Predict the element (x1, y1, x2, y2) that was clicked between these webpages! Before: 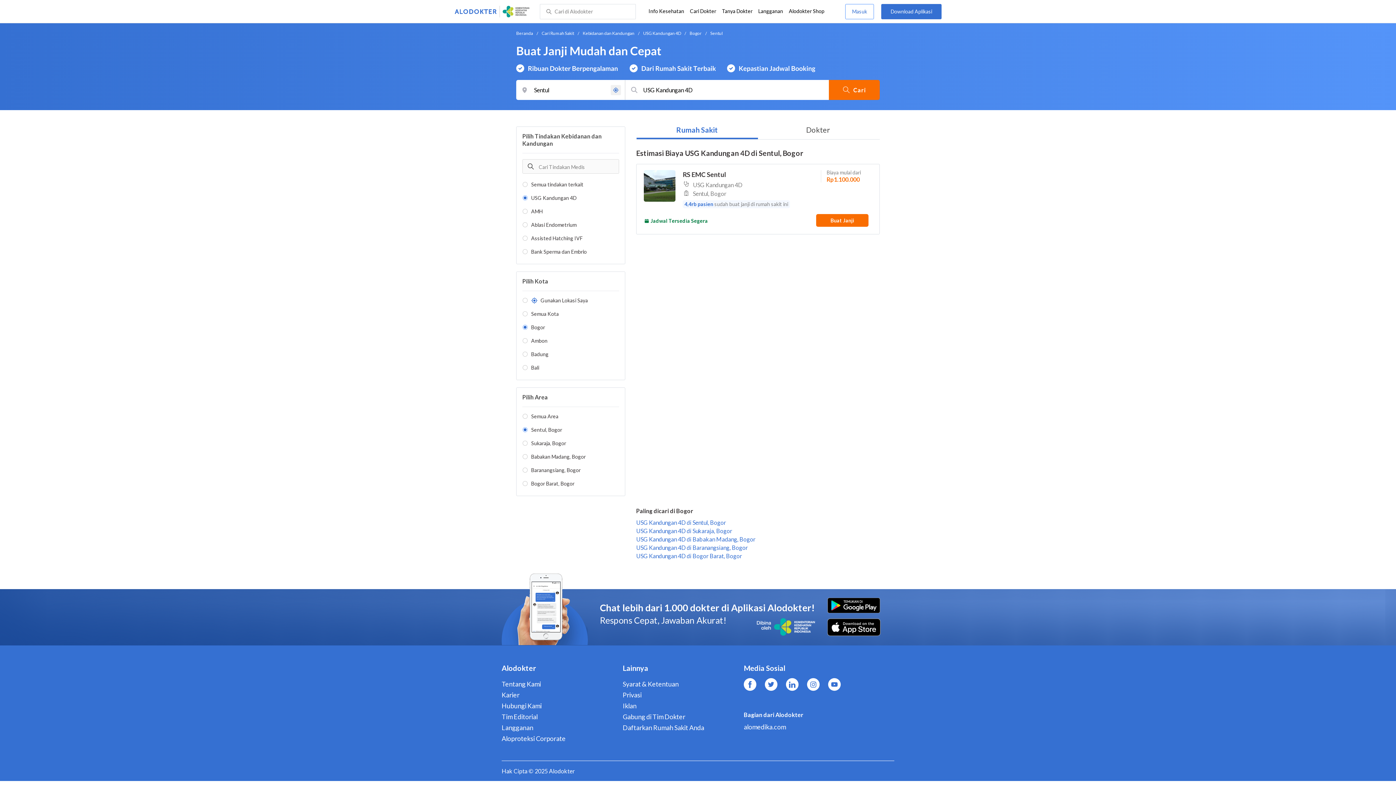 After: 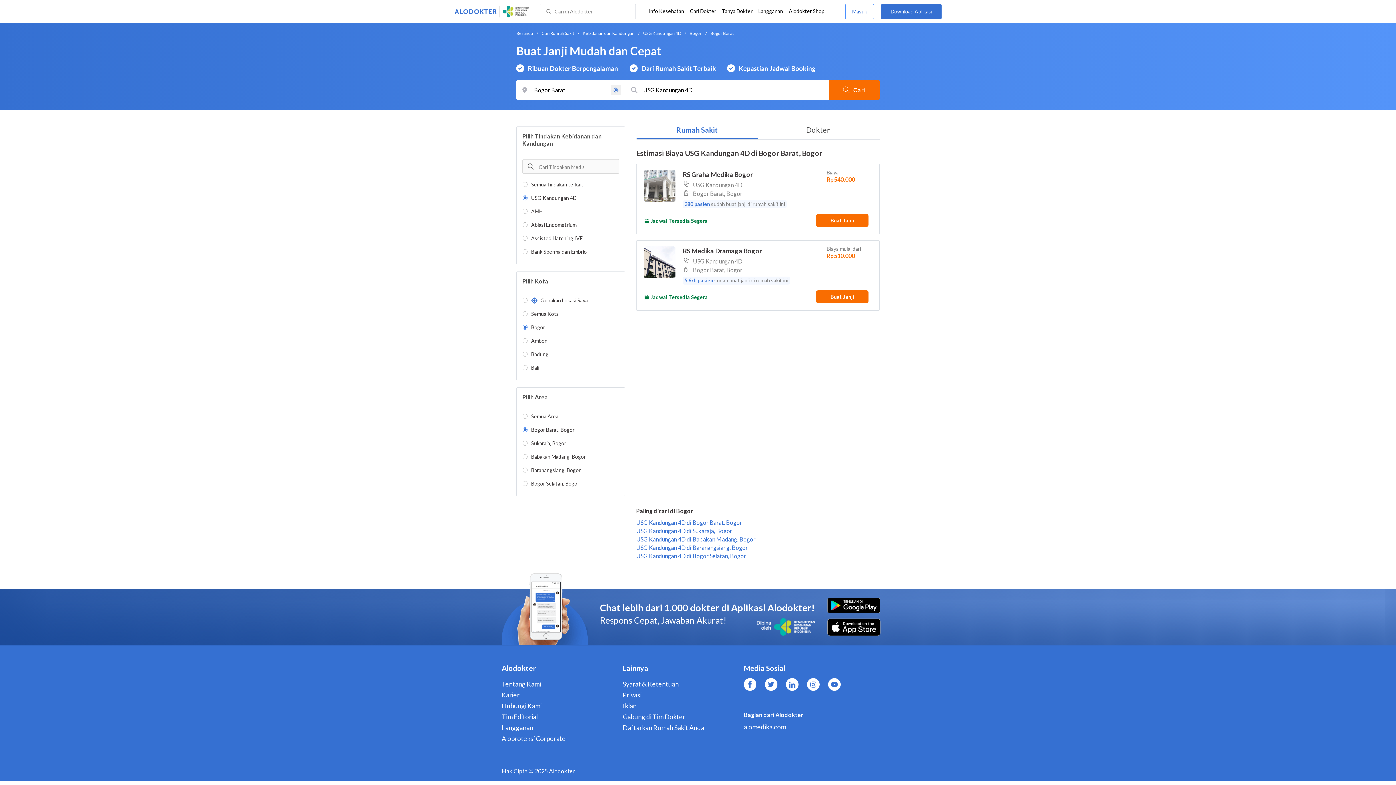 Action: label: USG Kandungan 4D di Bogor Barat, Bogor bbox: (636, 552, 742, 559)